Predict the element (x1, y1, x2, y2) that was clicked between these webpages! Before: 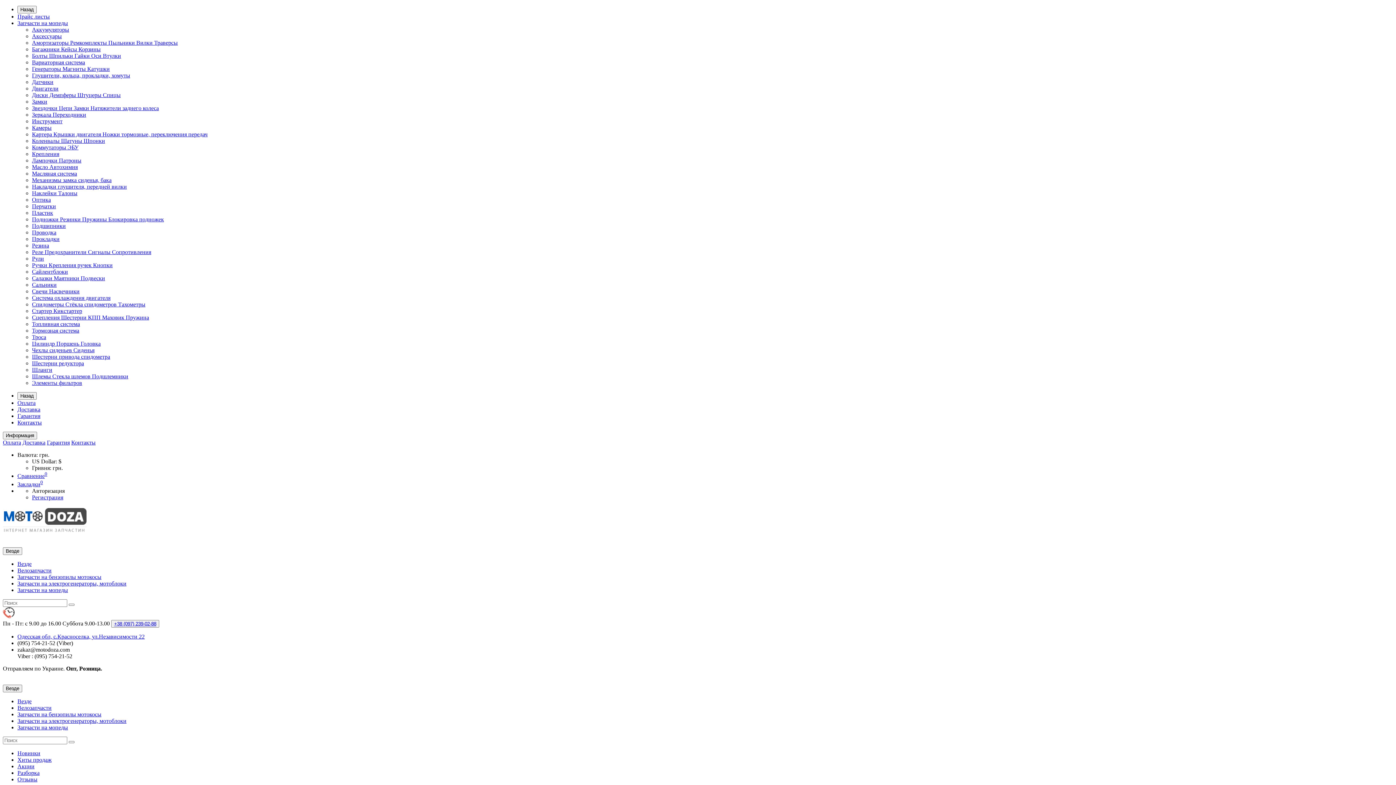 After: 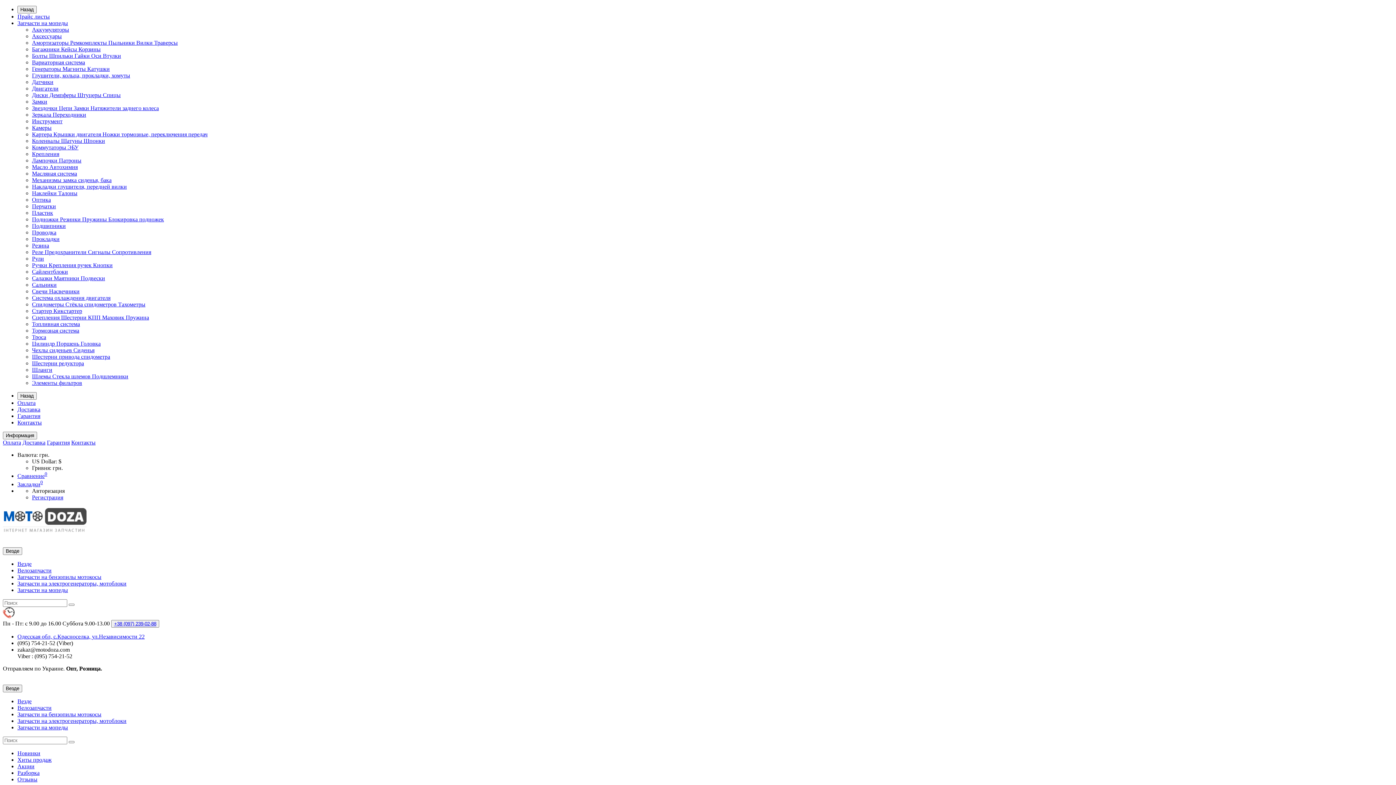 Action: bbox: (32, 164, 77, 170) label: Масло Автохимия